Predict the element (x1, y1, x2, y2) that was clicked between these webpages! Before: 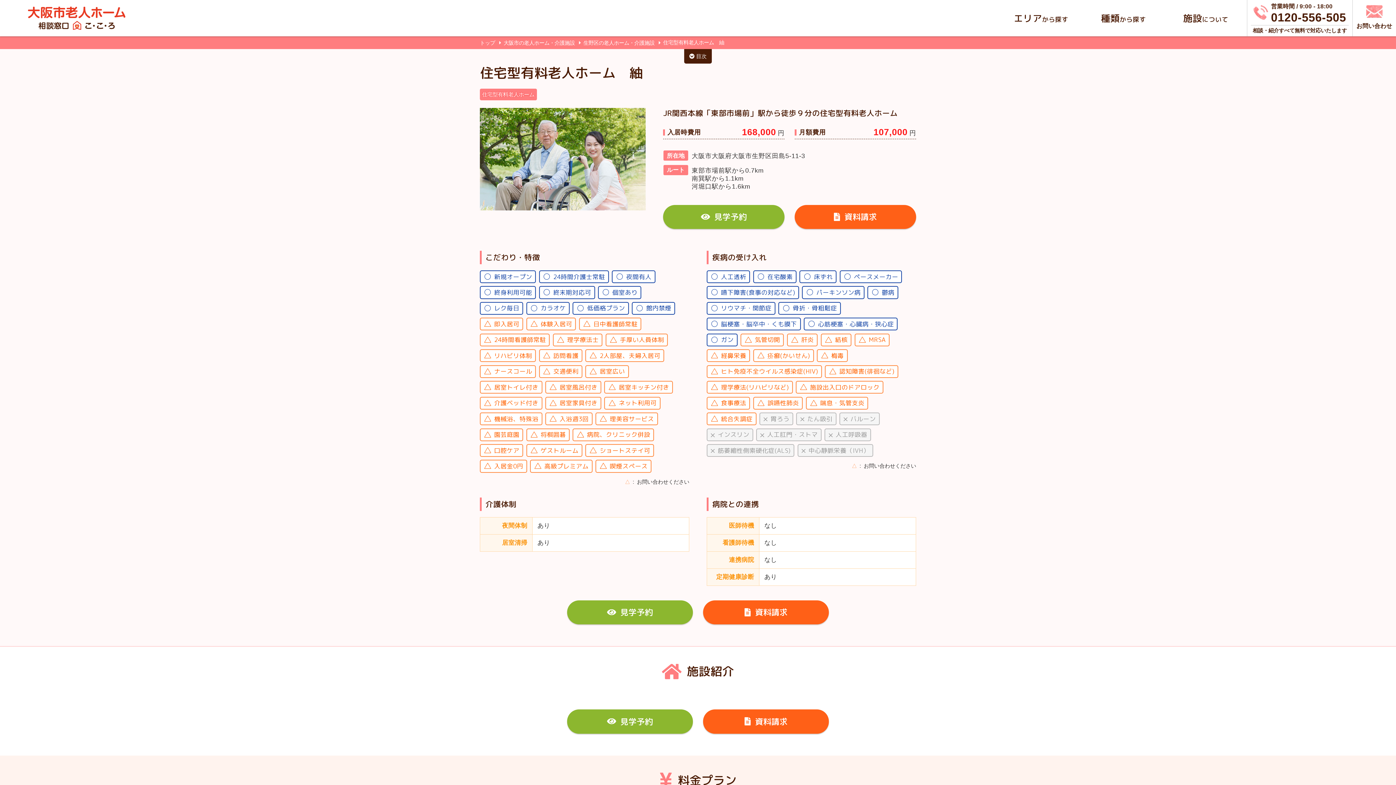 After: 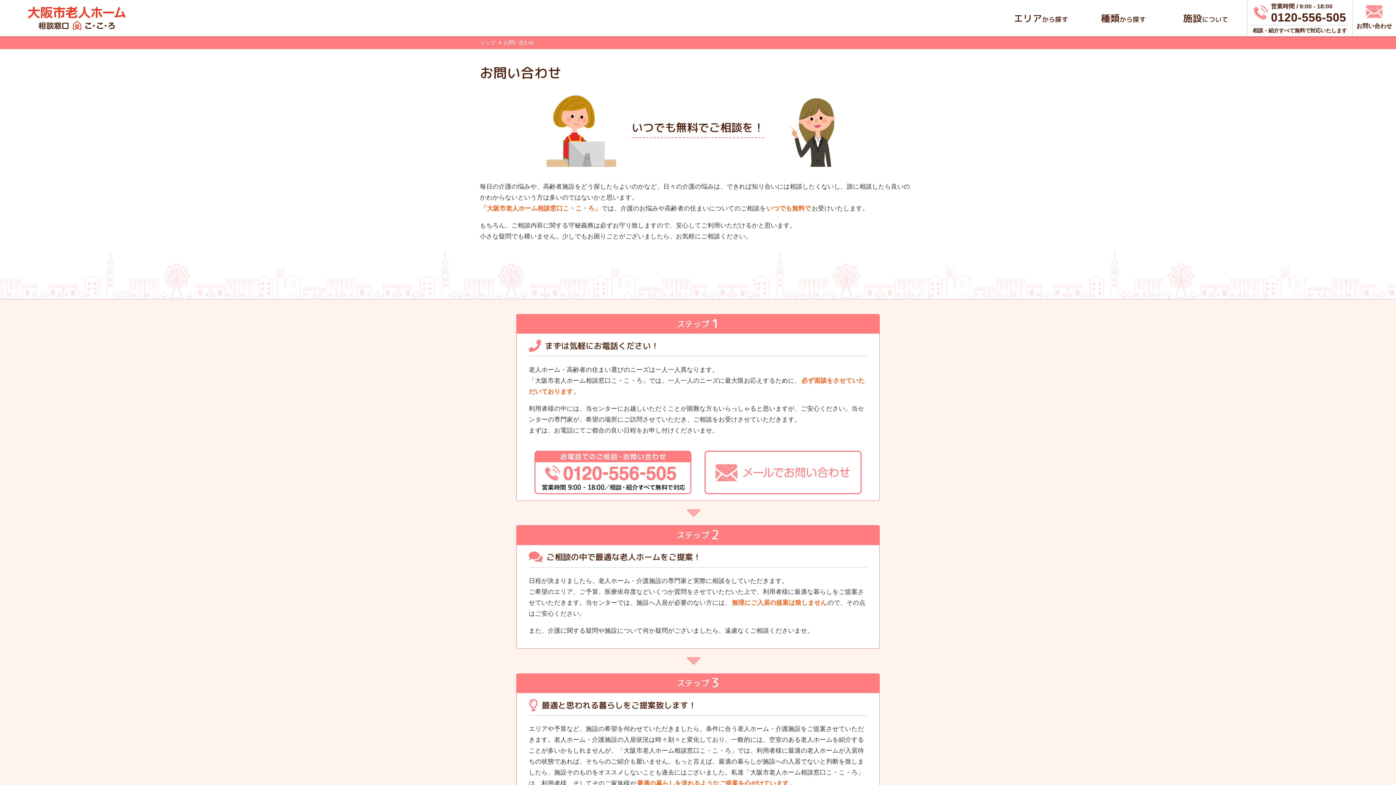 Action: bbox: (703, 600, 829, 624) label: 資料請求